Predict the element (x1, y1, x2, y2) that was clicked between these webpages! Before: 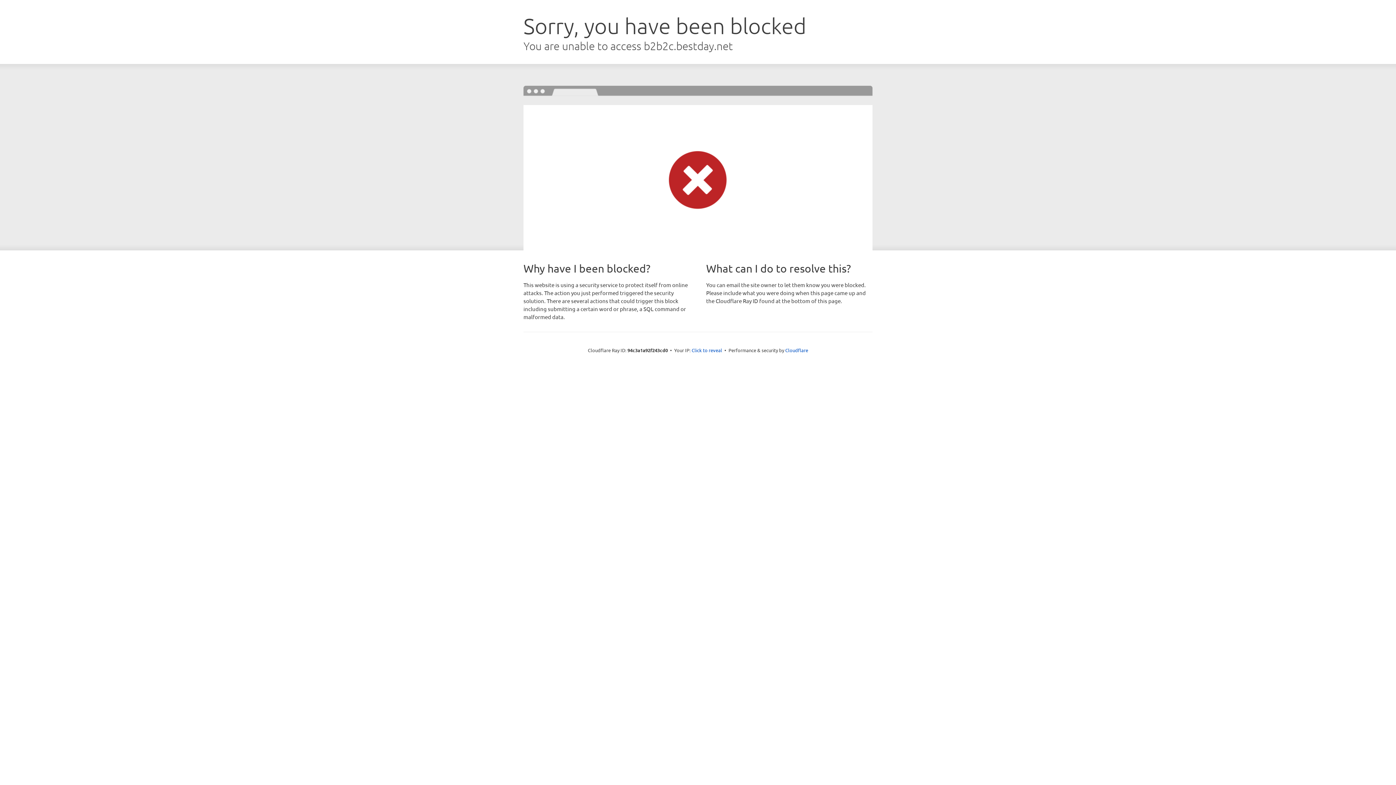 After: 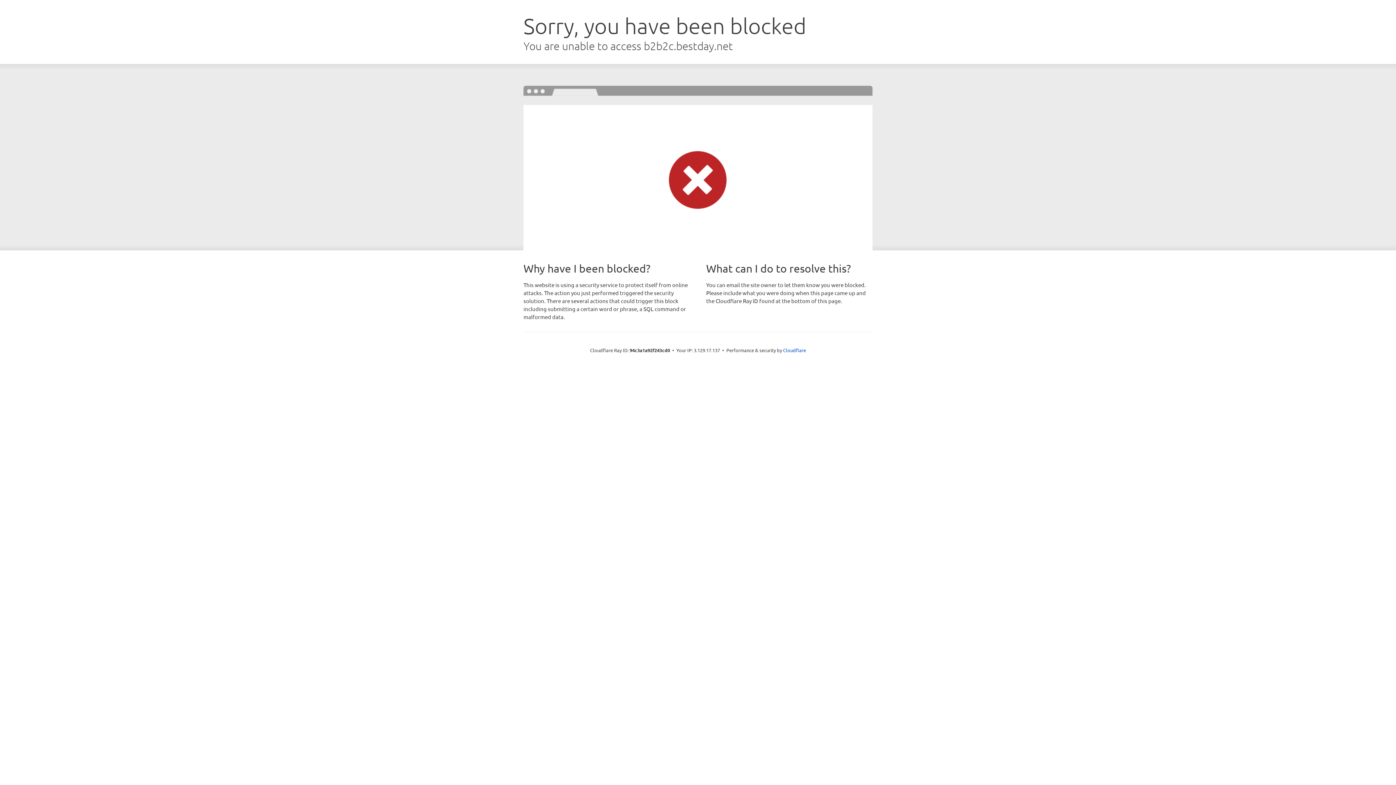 Action: label: Click to reveal bbox: (691, 346, 722, 353)